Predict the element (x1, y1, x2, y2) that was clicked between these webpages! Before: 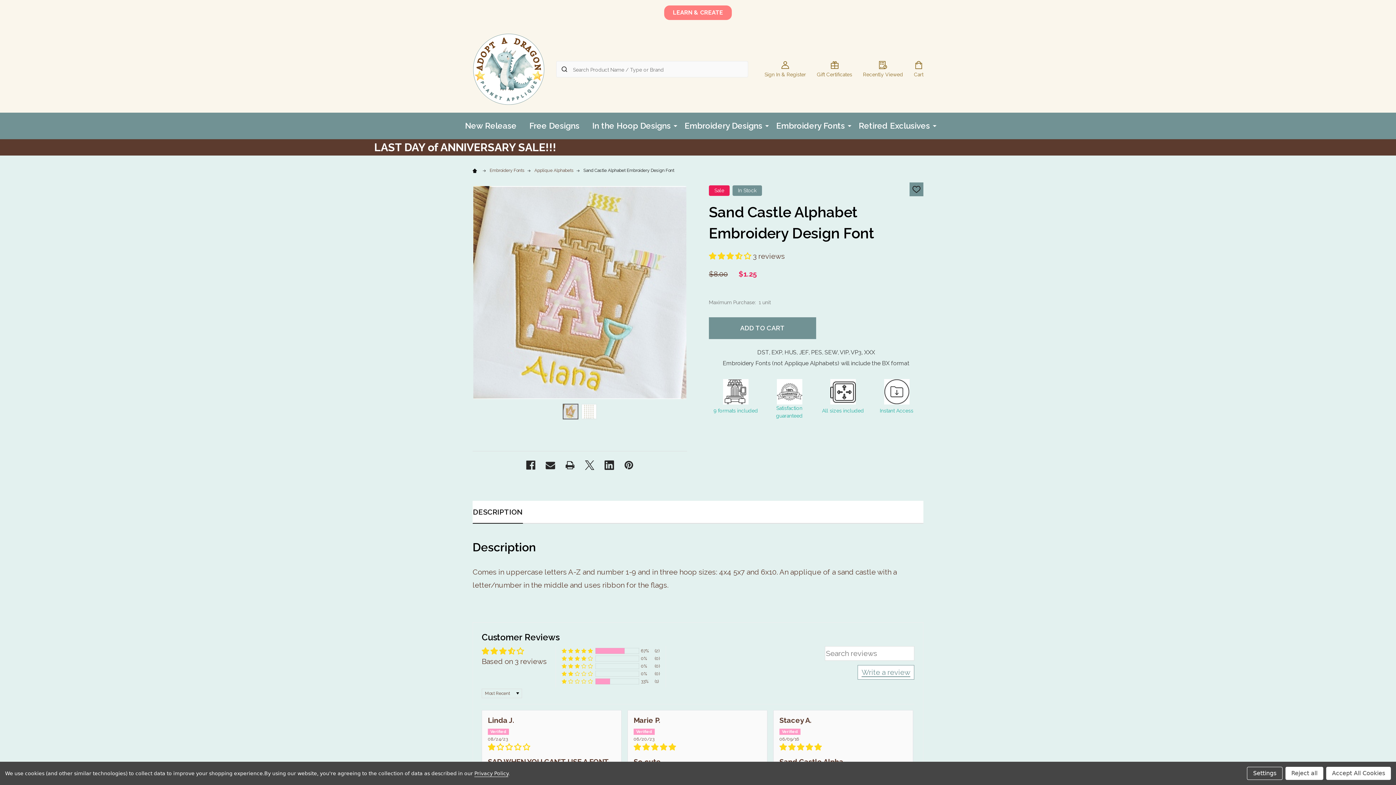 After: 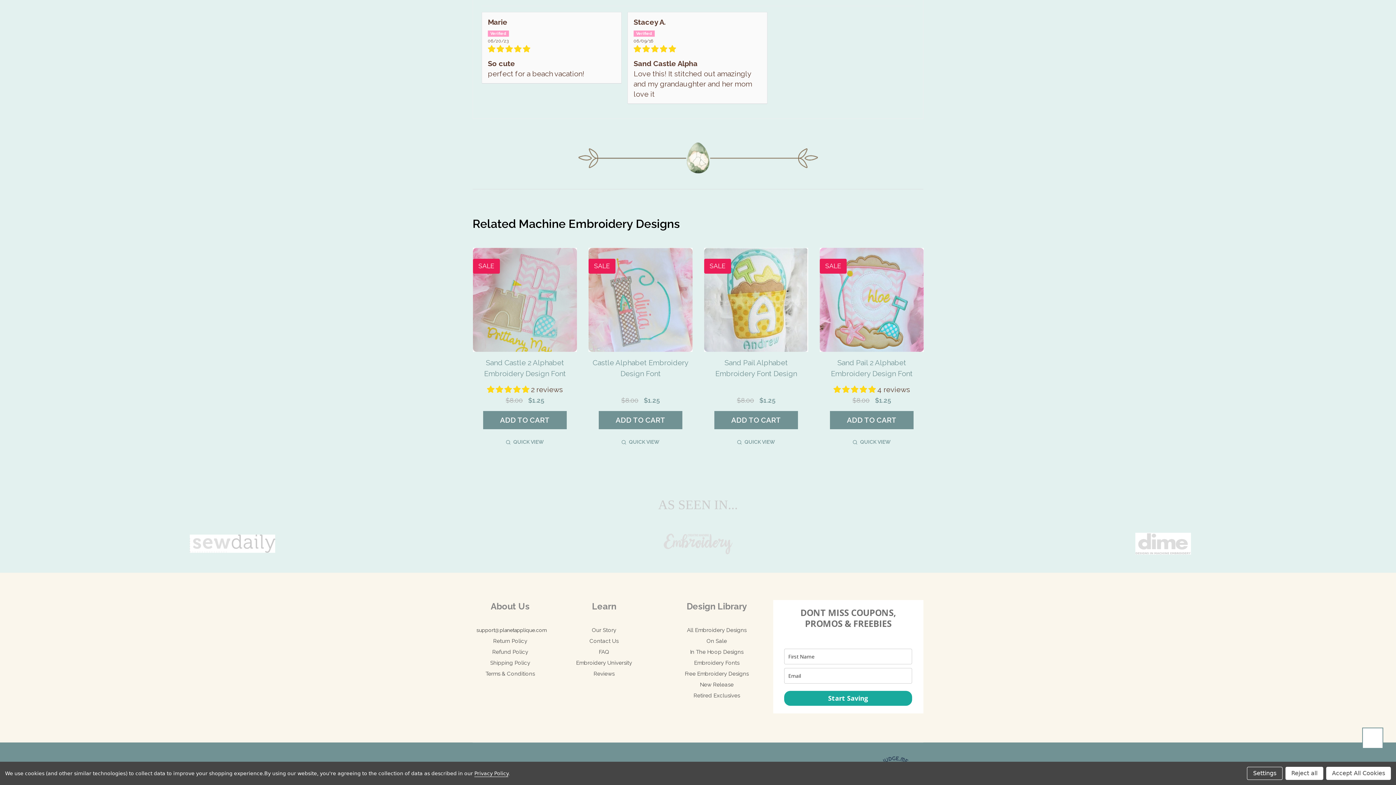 Action: bbox: (561, 648, 593, 654) label: 67% (2) reviews with 5 star rating